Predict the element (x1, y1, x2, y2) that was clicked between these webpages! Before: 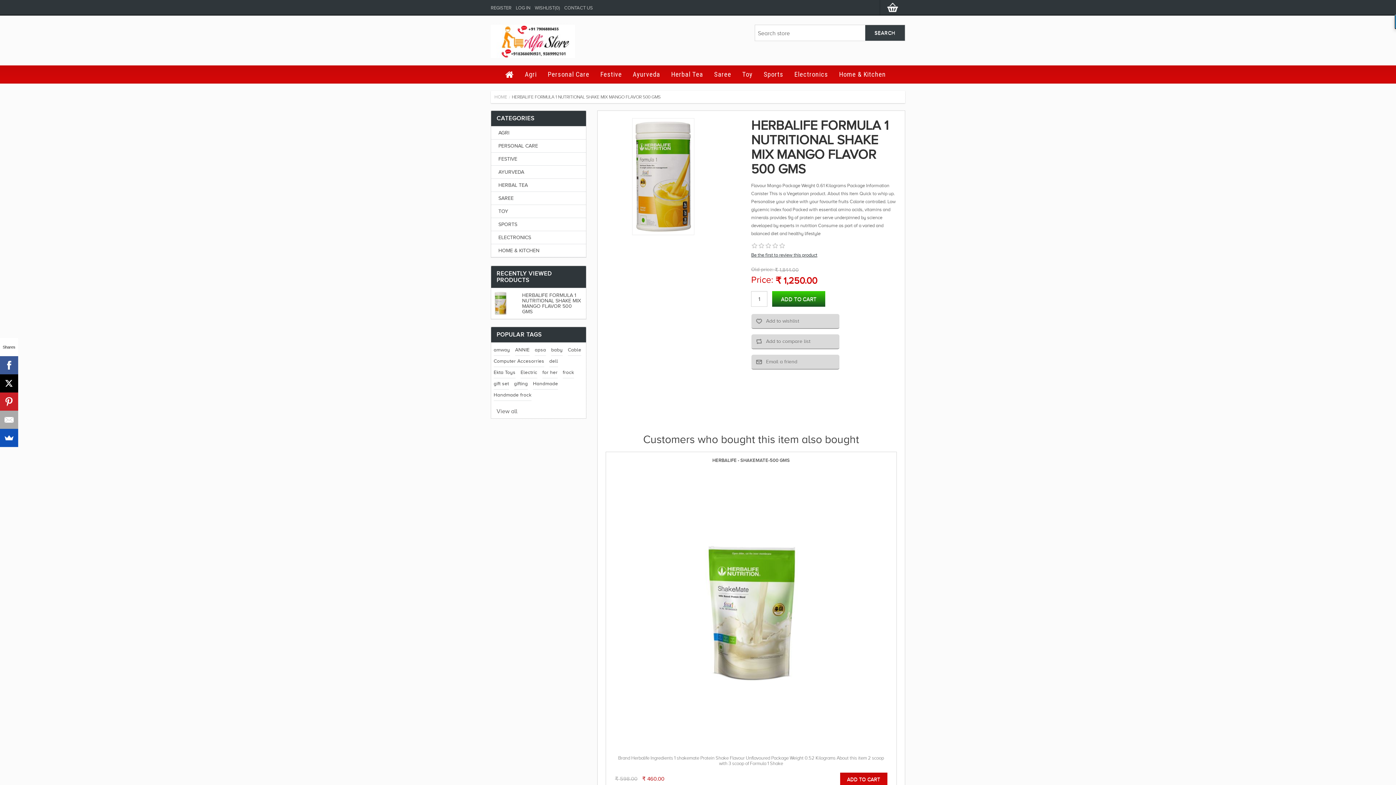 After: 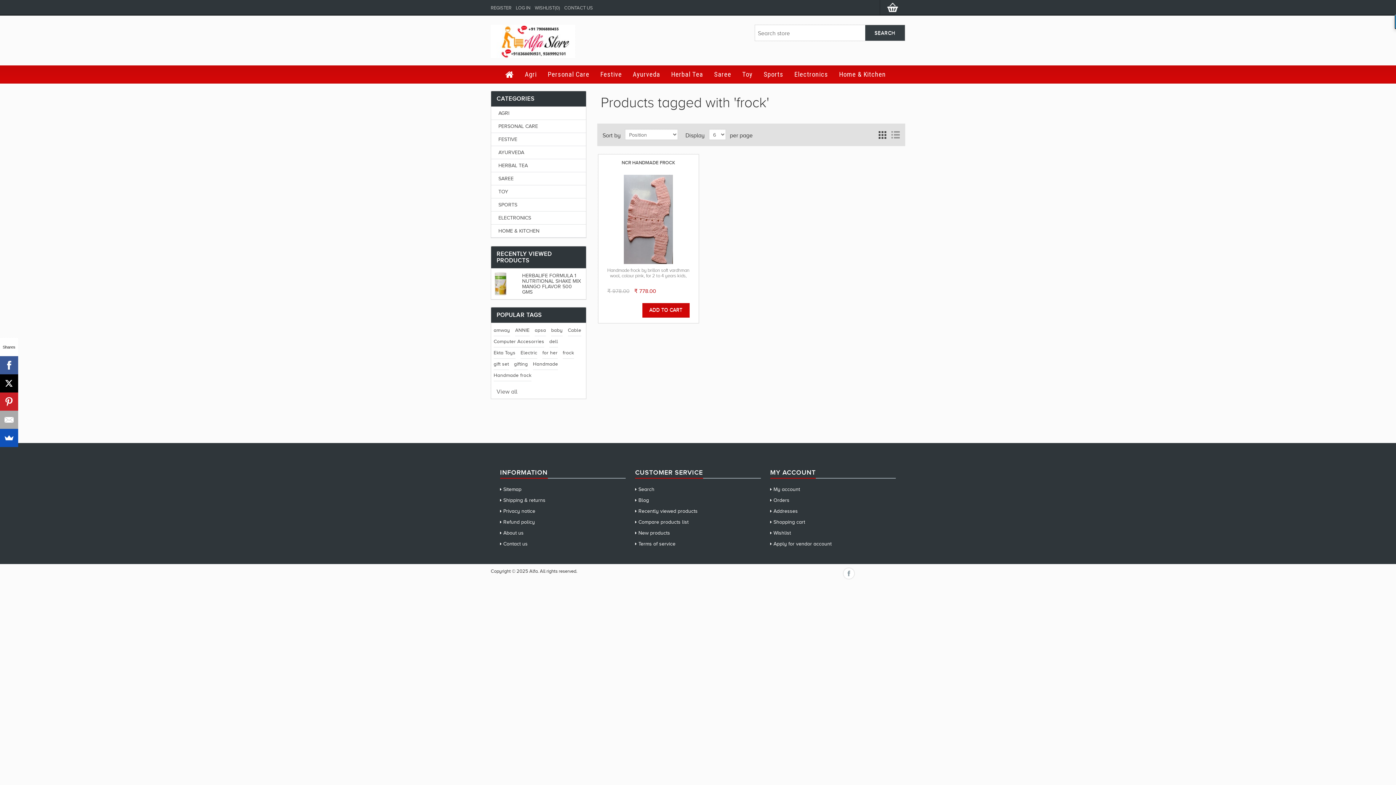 Action: label: frock bbox: (562, 367, 574, 378)